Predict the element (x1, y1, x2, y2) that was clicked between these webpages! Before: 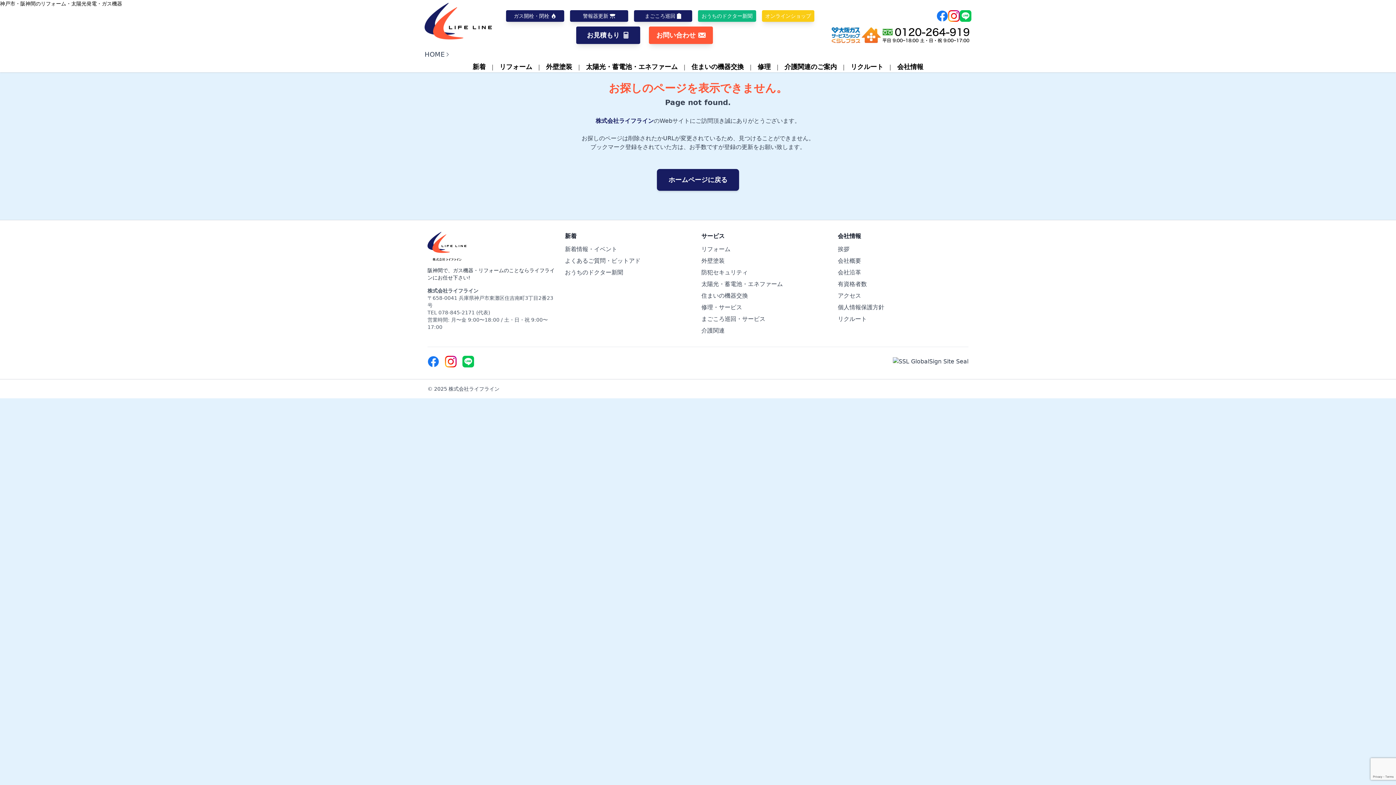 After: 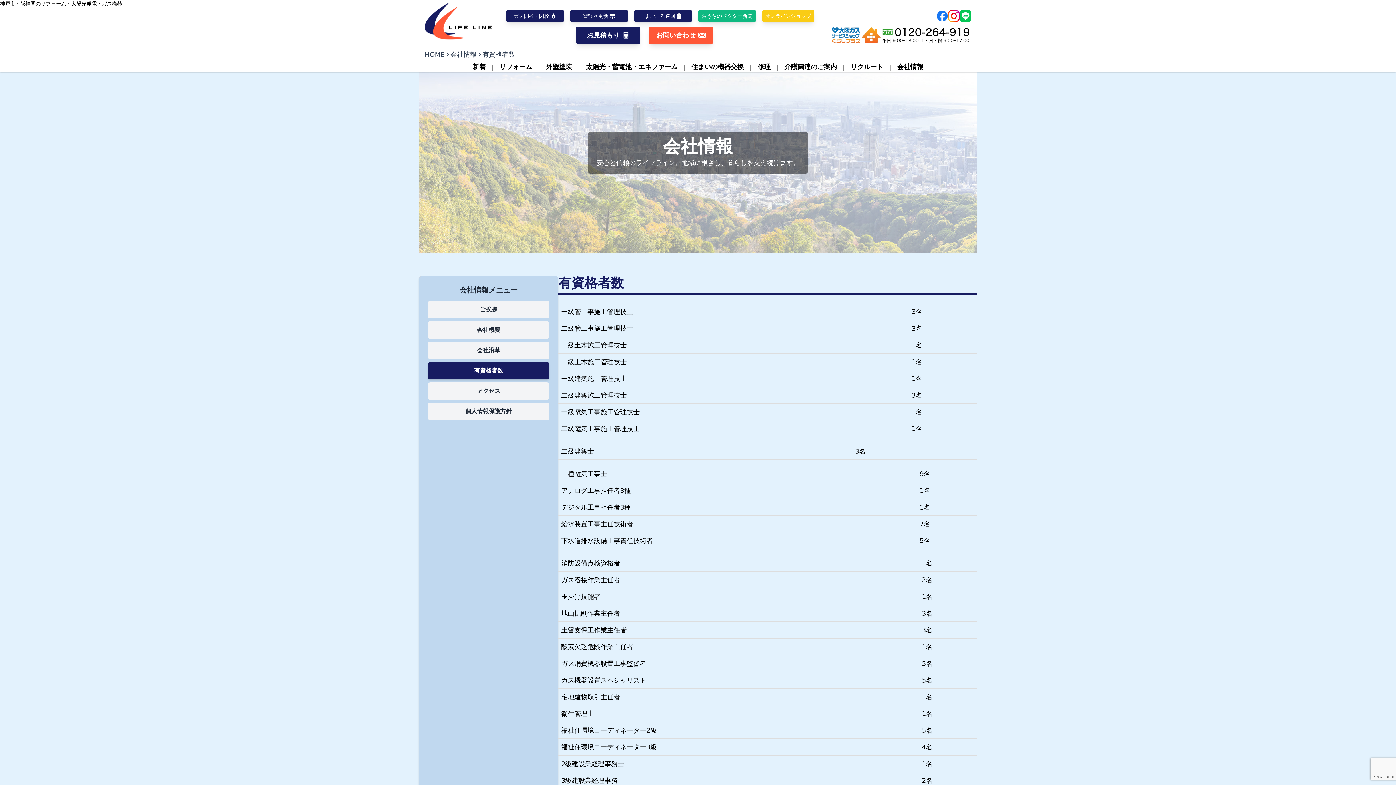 Action: label: 有資格者数 bbox: (838, 280, 867, 287)